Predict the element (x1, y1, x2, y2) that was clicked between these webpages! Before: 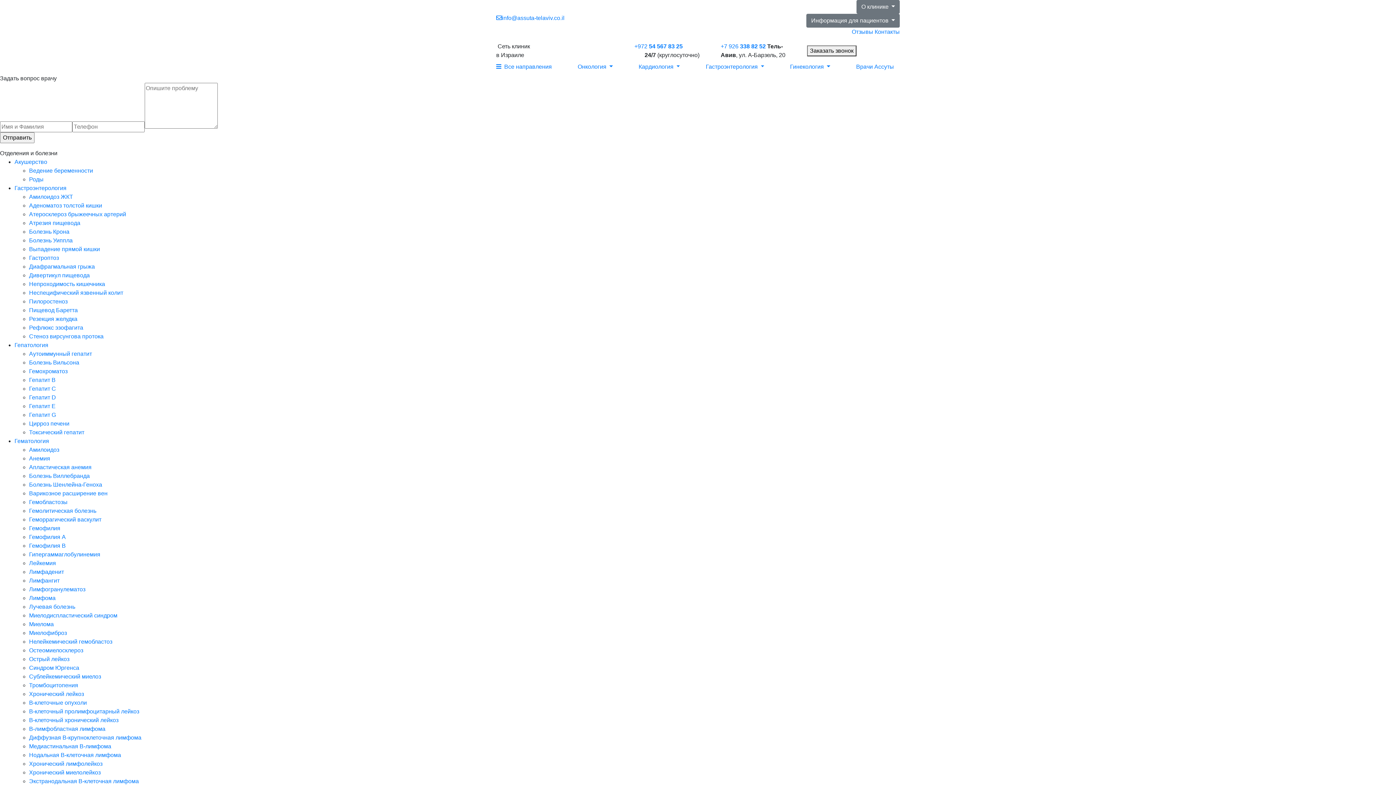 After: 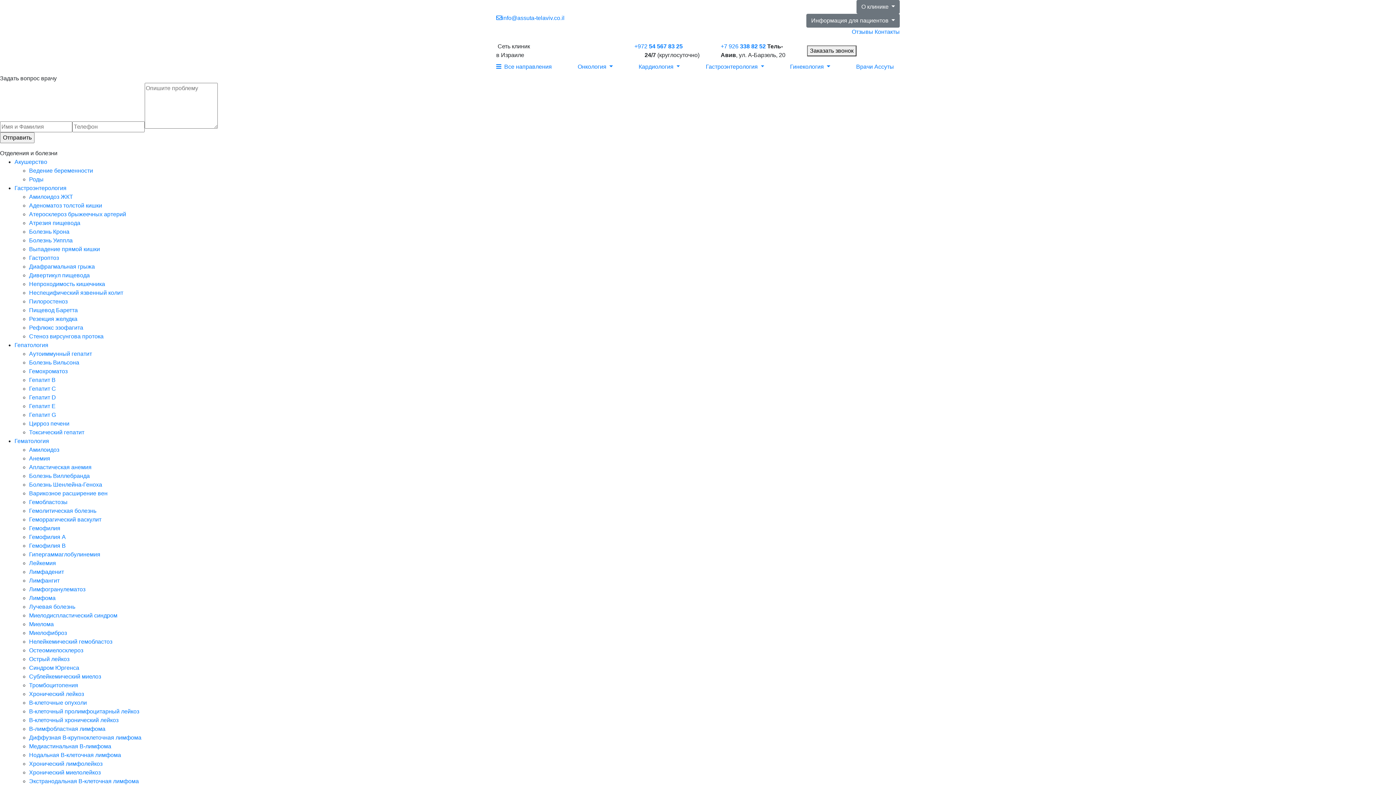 Action: label: Токсический гепатит bbox: (29, 429, 84, 435)